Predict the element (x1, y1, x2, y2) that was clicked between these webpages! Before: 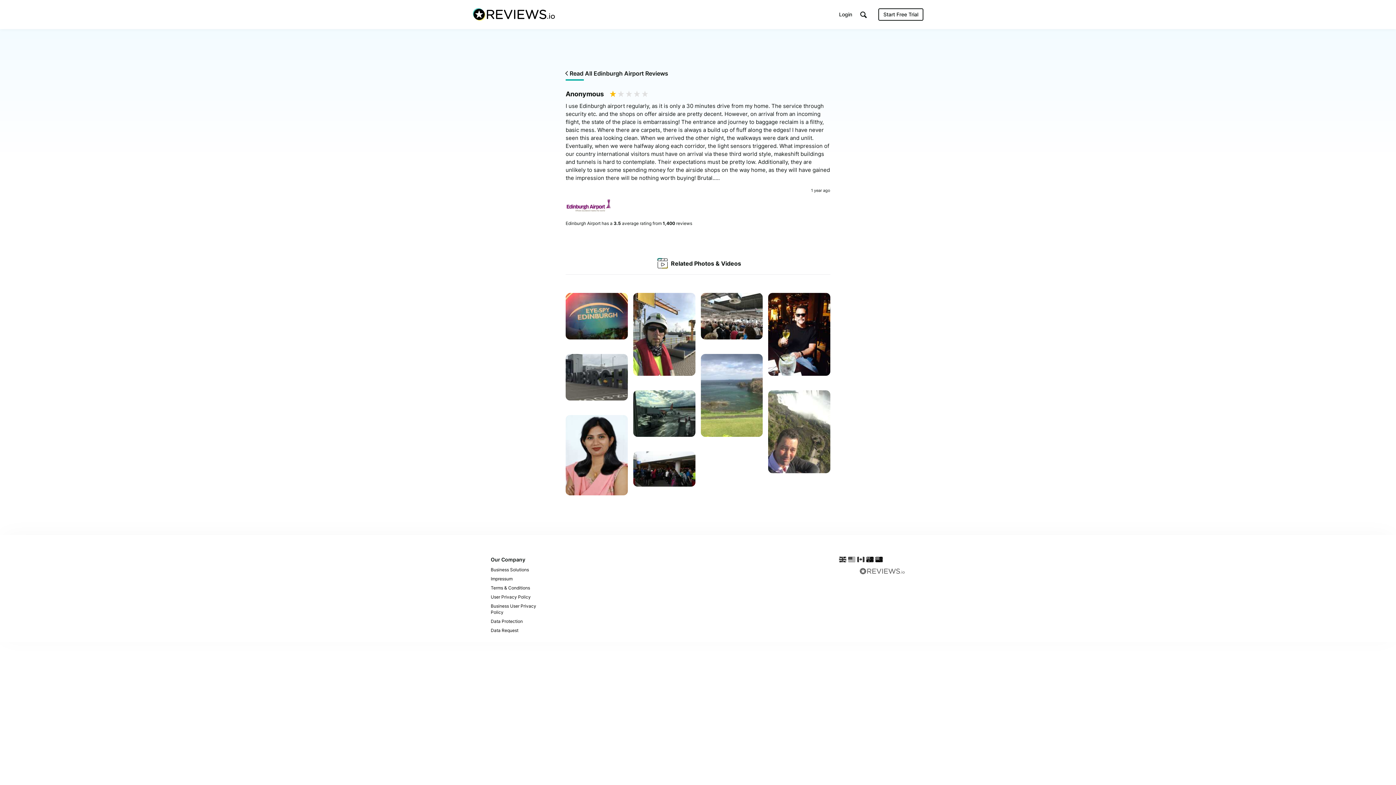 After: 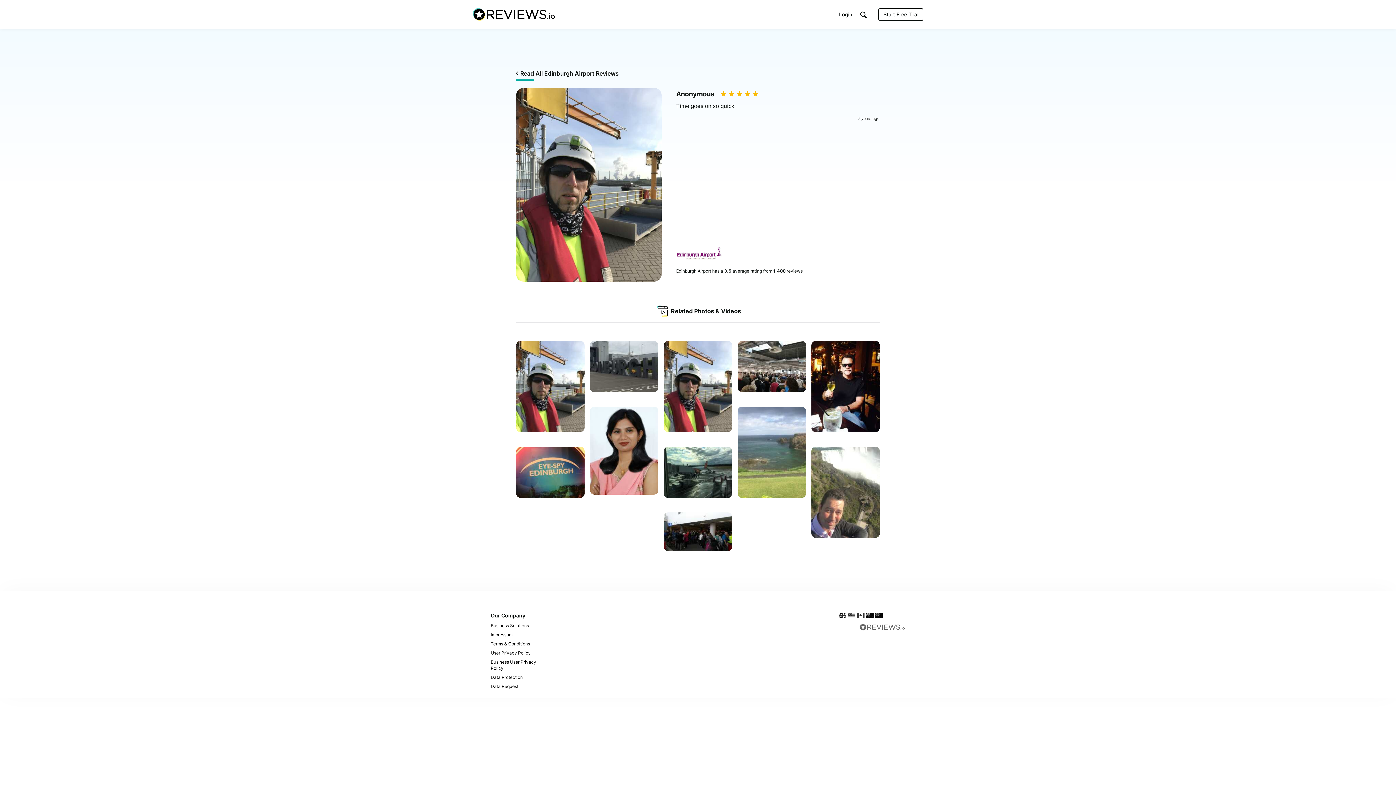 Action: bbox: (633, 293, 695, 377) label: Edinburgh Airport
    
by Anonymous